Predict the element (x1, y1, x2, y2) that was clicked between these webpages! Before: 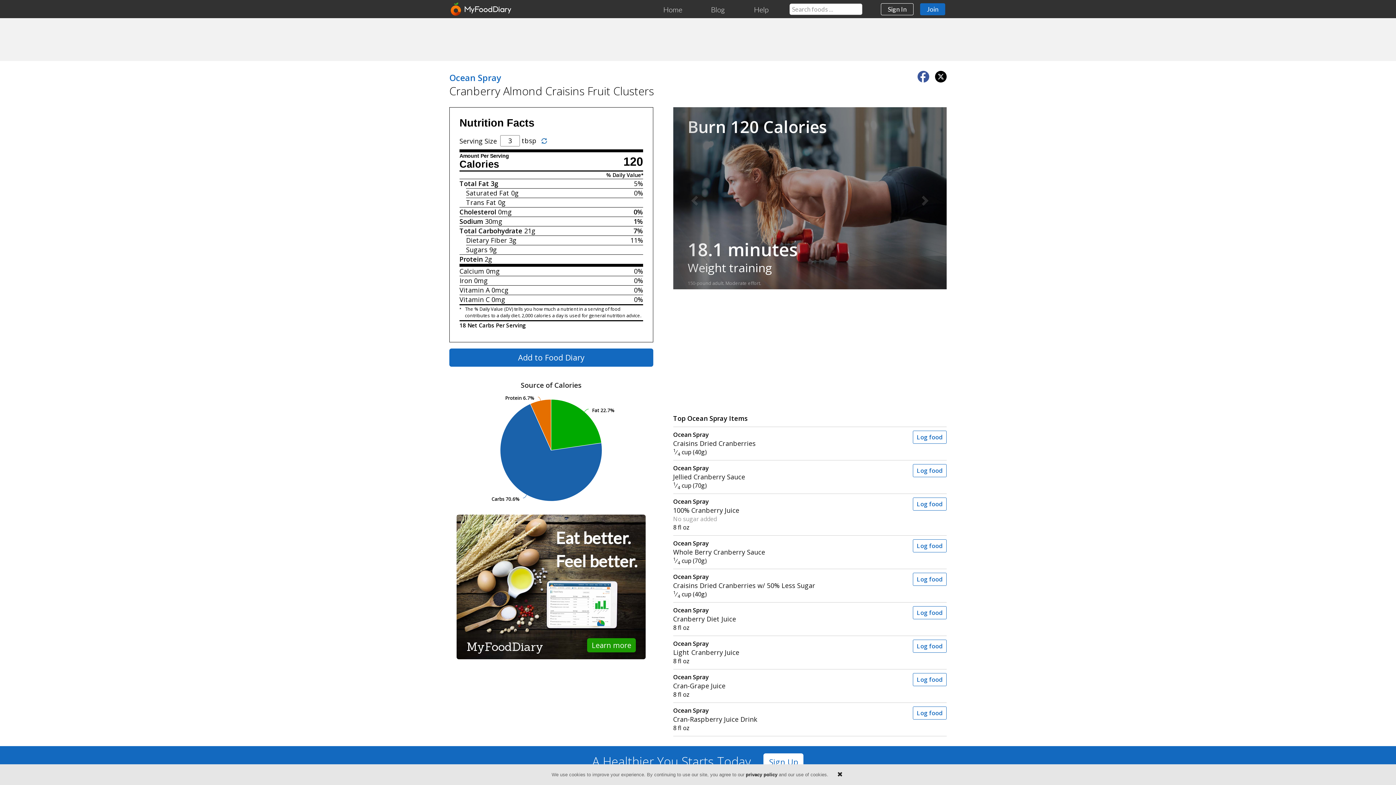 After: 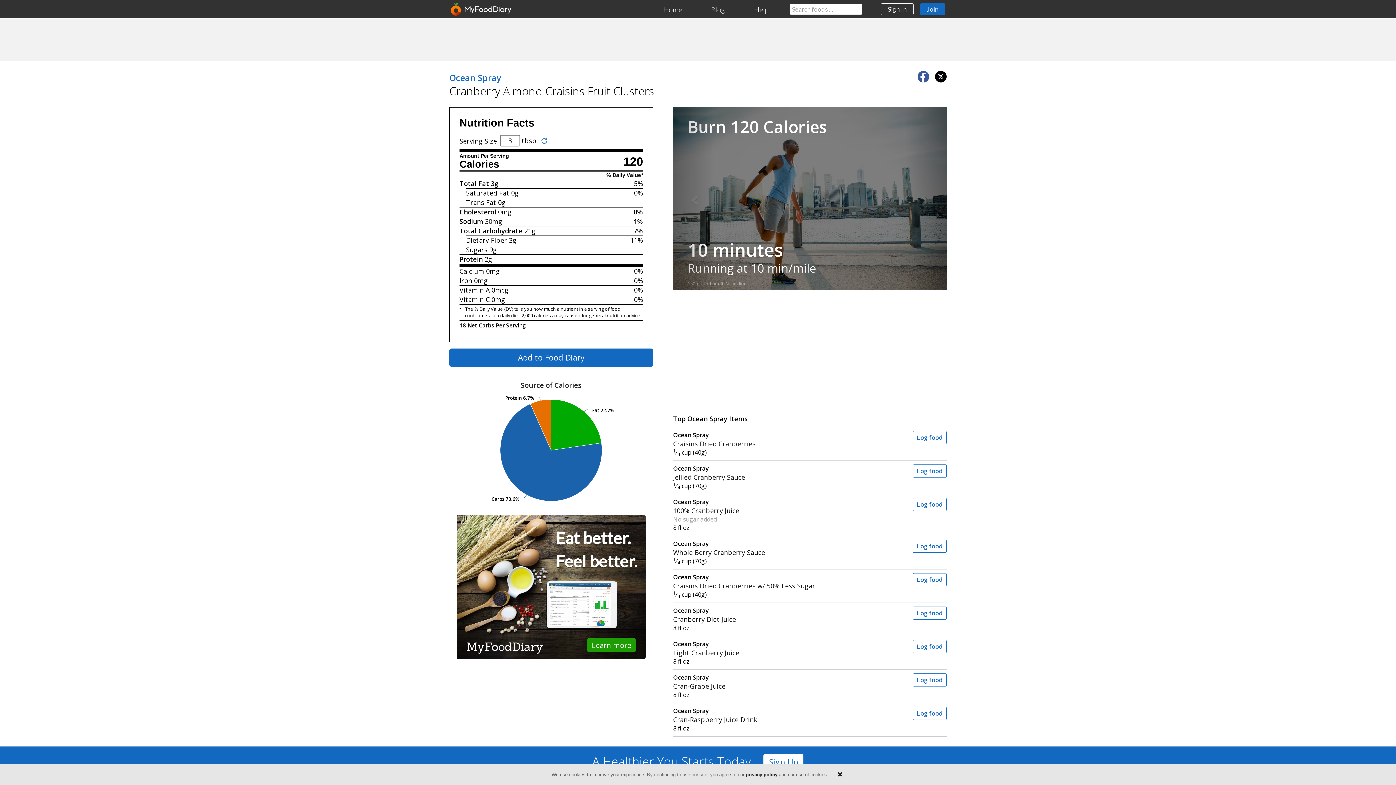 Action: label:   bbox: (917, 71, 935, 80)